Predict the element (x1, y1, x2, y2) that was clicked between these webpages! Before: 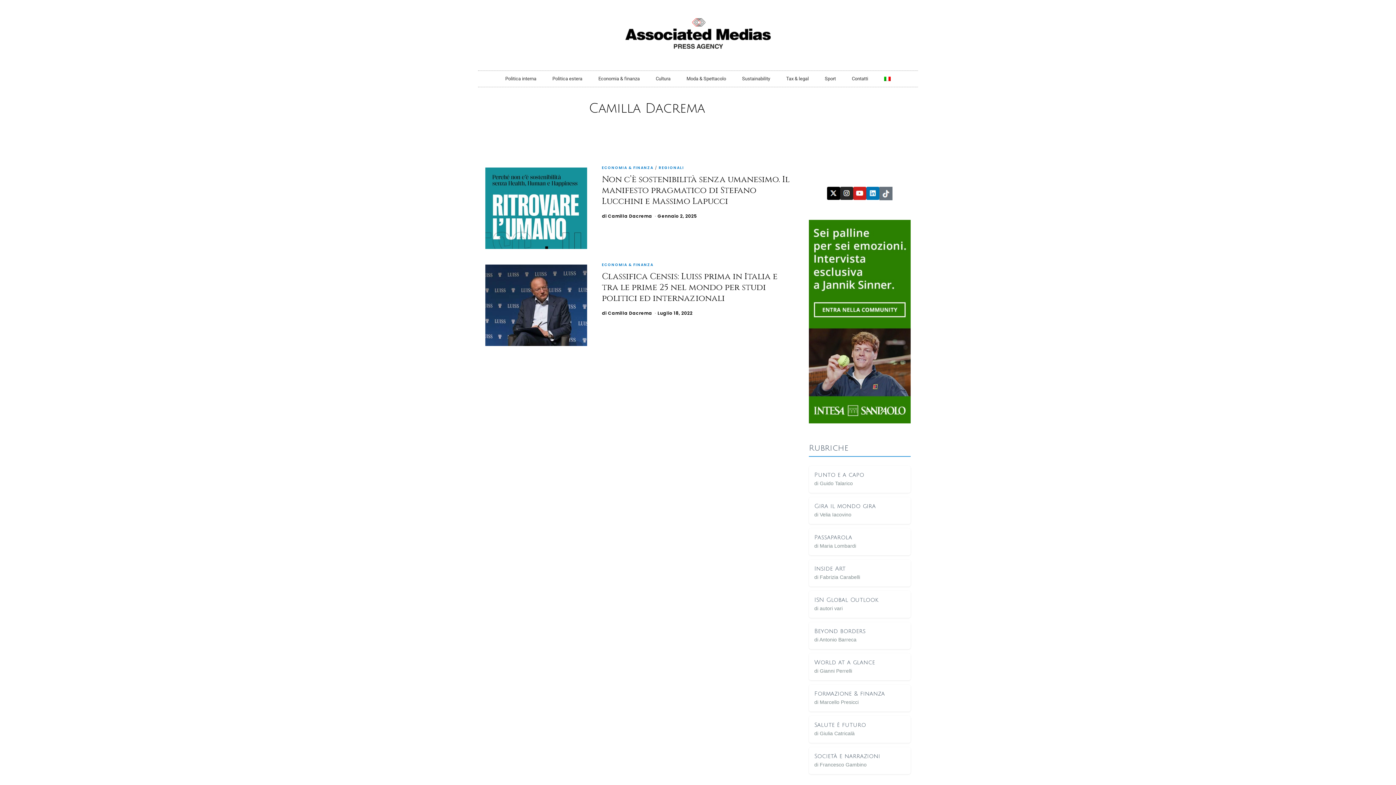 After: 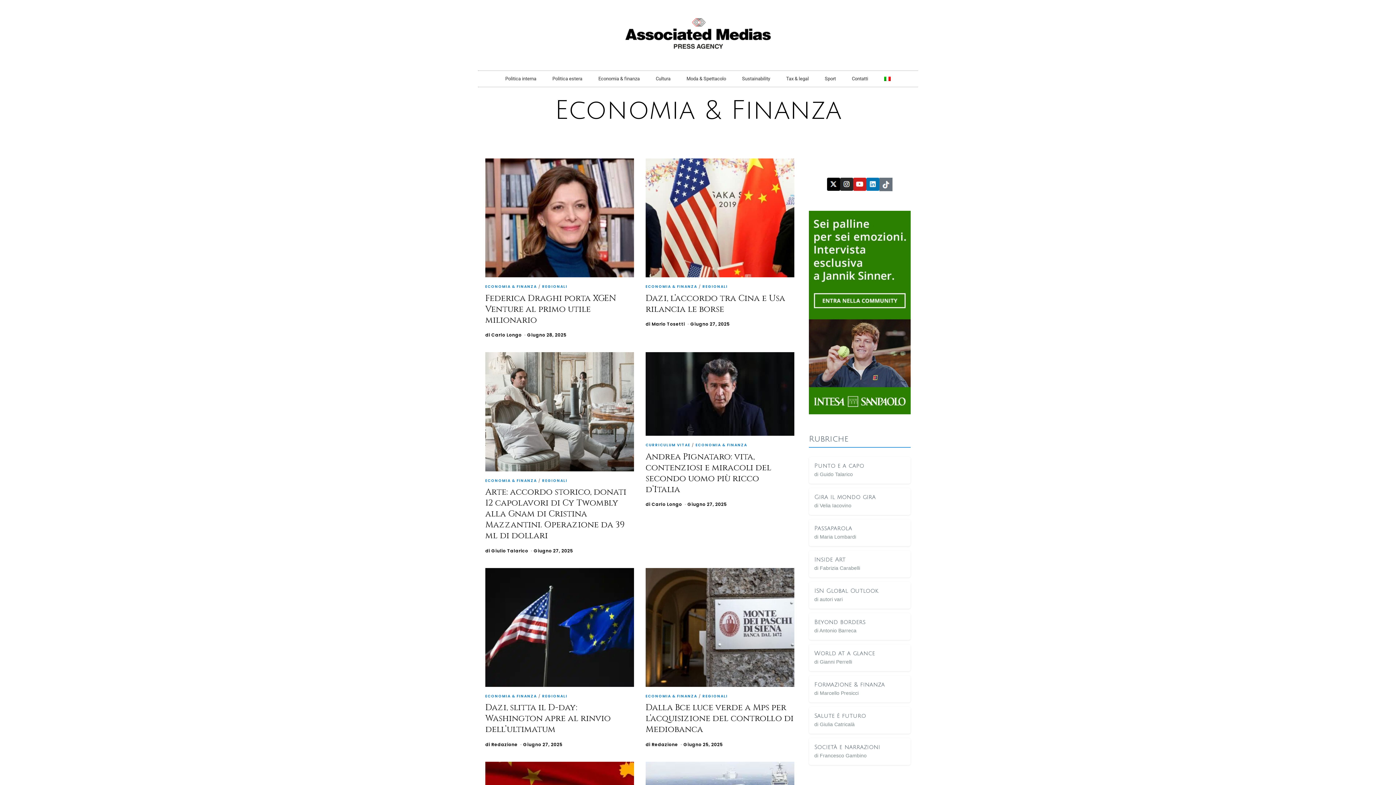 Action: label: ECONOMIA & FINANZA bbox: (602, 262, 653, 268)